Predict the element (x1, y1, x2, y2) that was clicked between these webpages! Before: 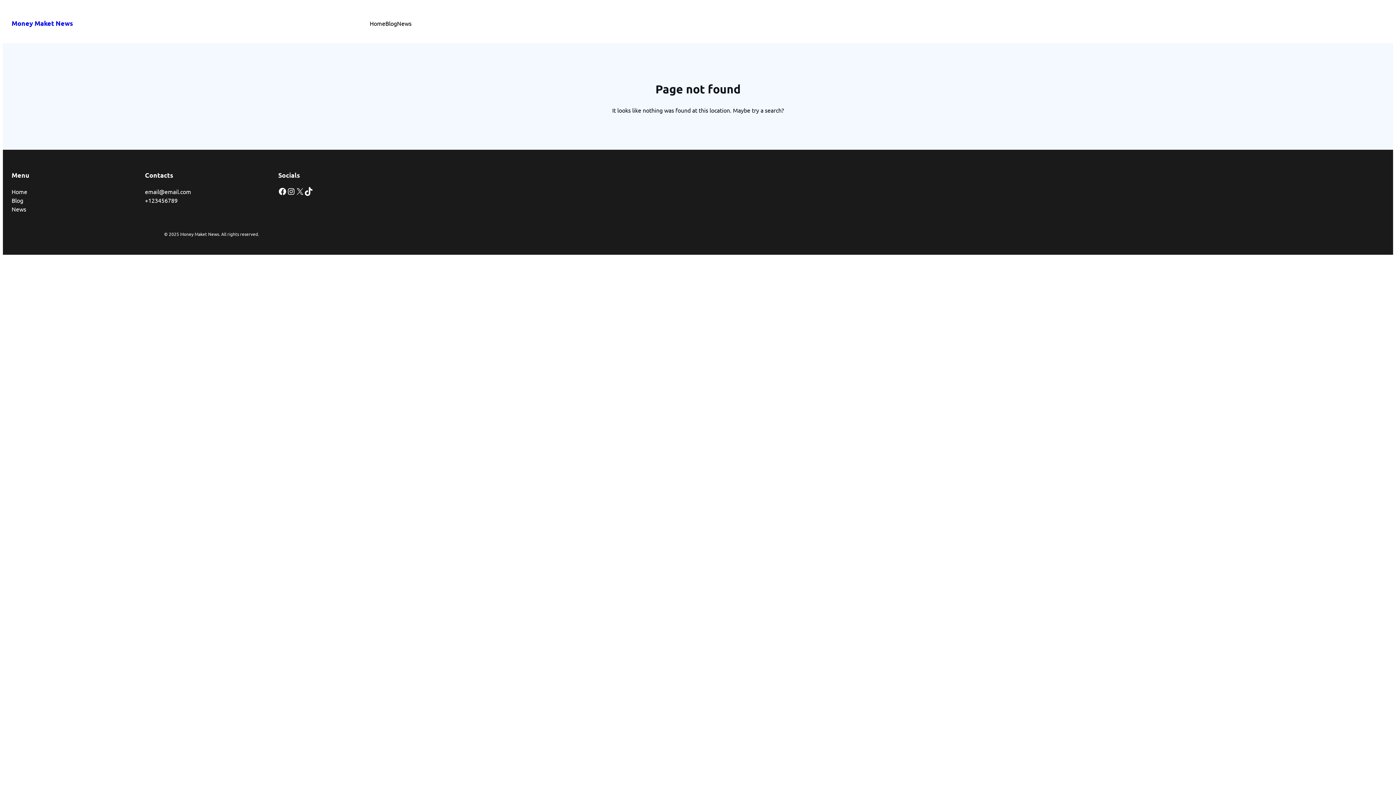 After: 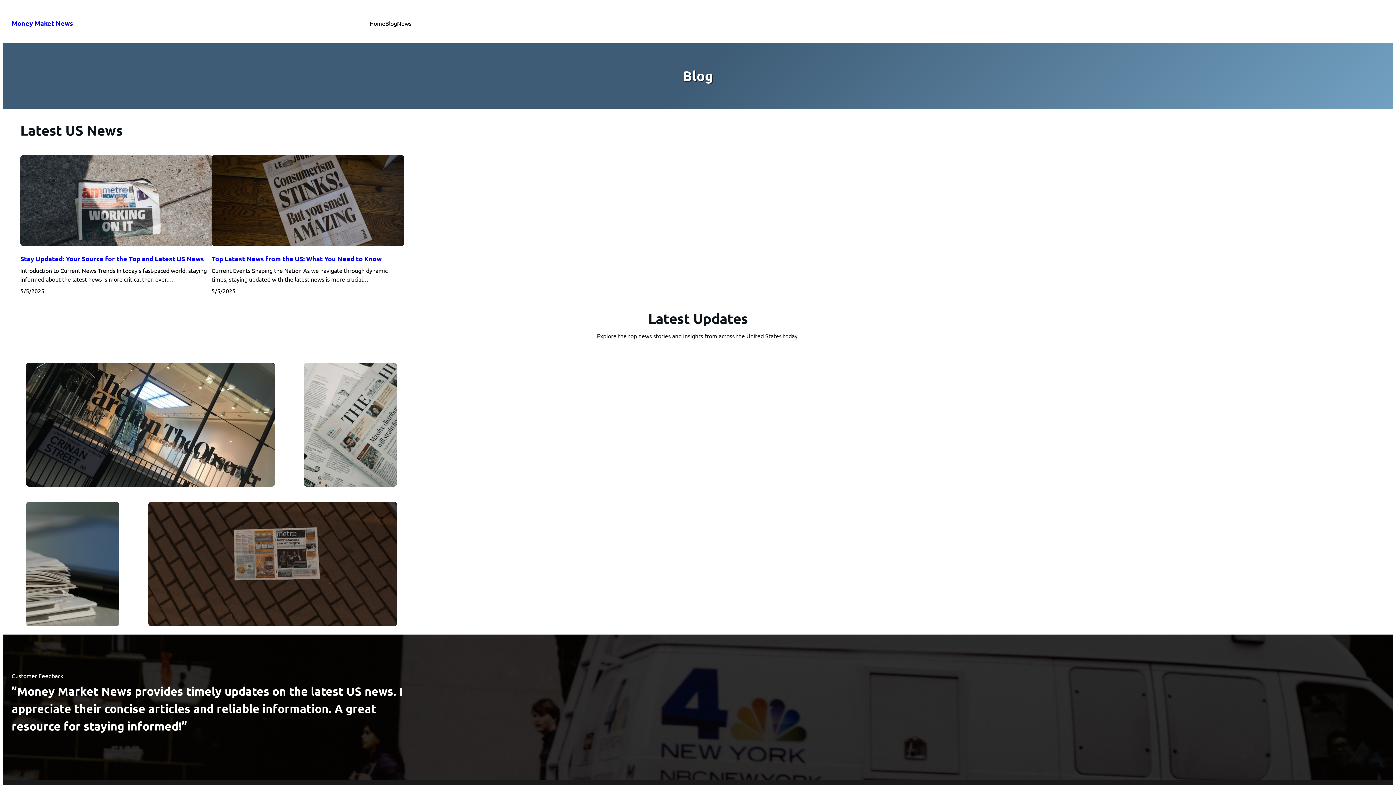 Action: bbox: (11, 195, 23, 204) label: Blog